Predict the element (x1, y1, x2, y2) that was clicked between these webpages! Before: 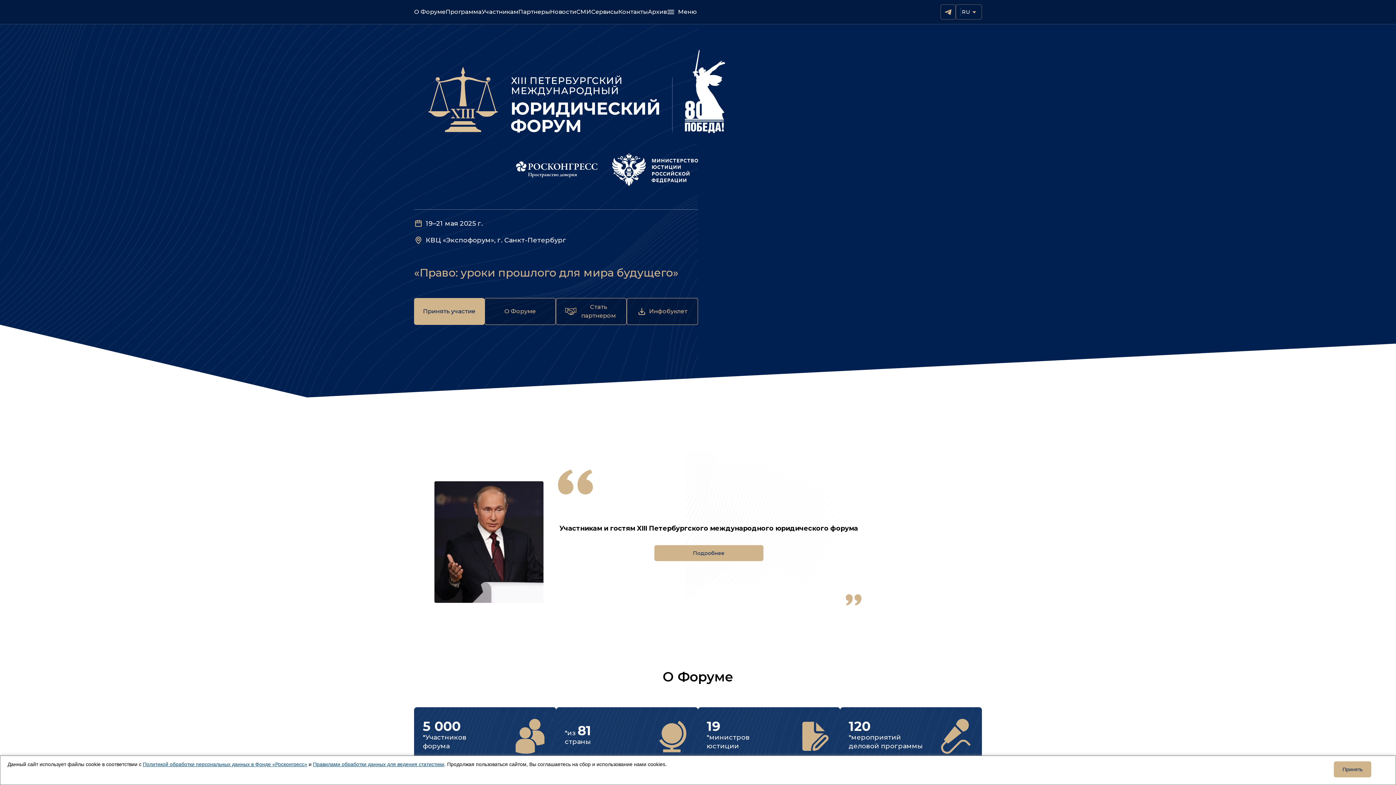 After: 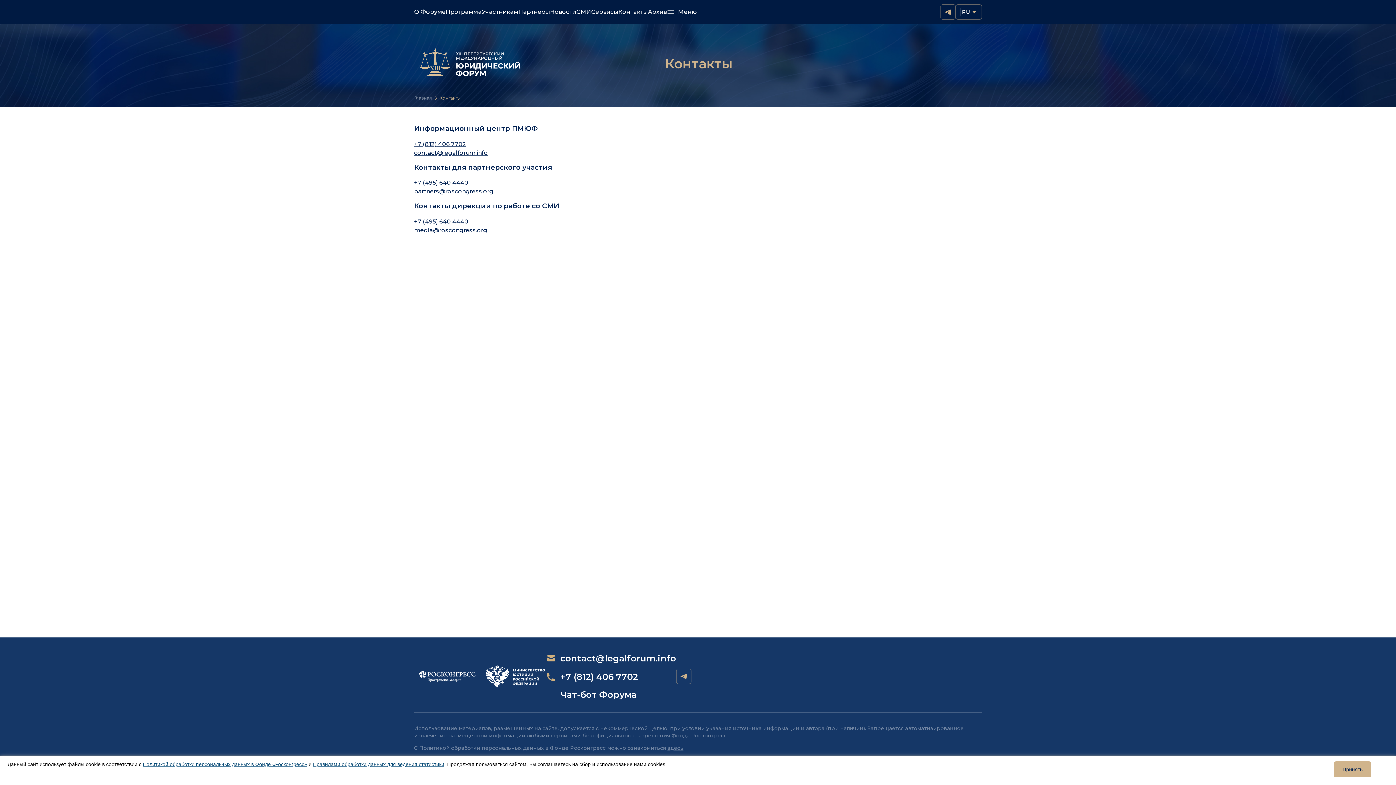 Action: label: Контакты bbox: (618, 7, 648, 16)